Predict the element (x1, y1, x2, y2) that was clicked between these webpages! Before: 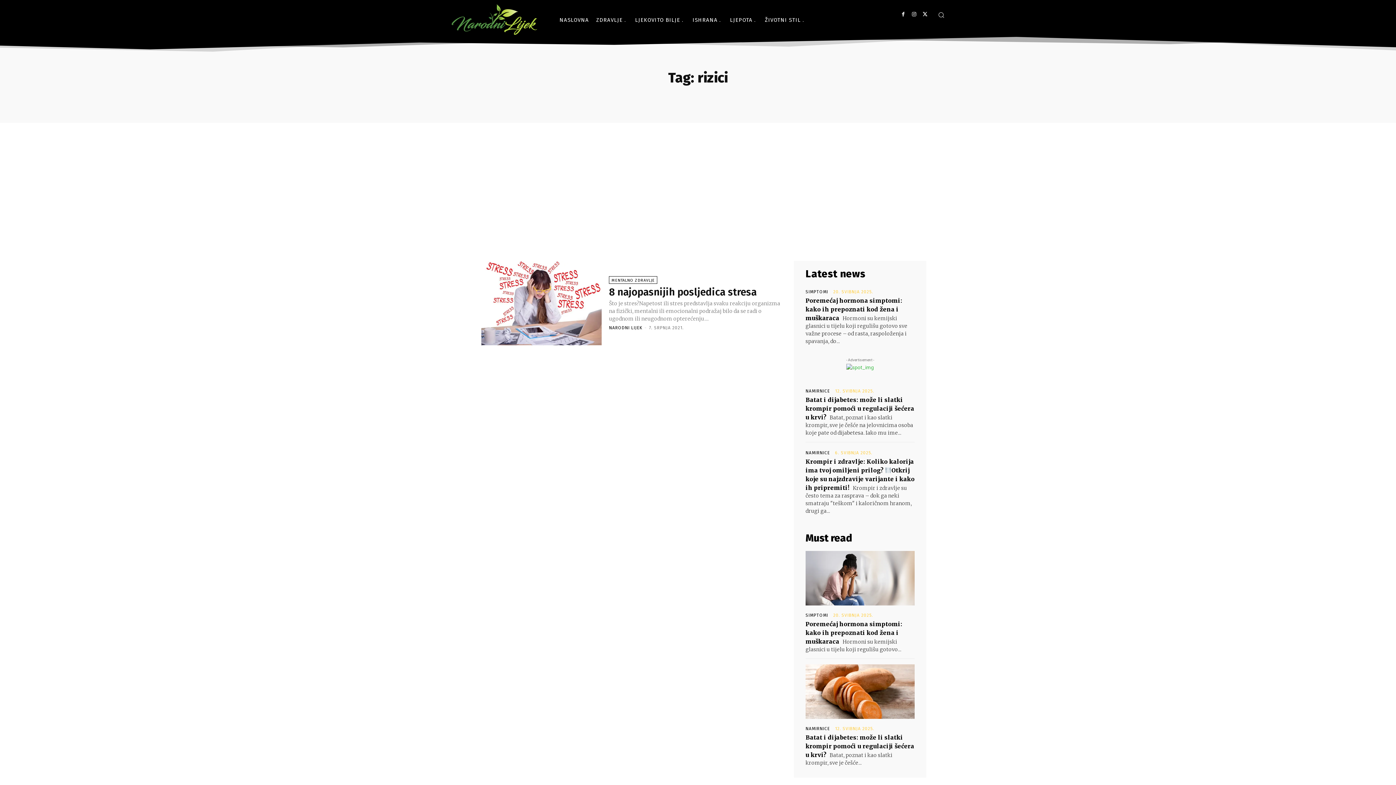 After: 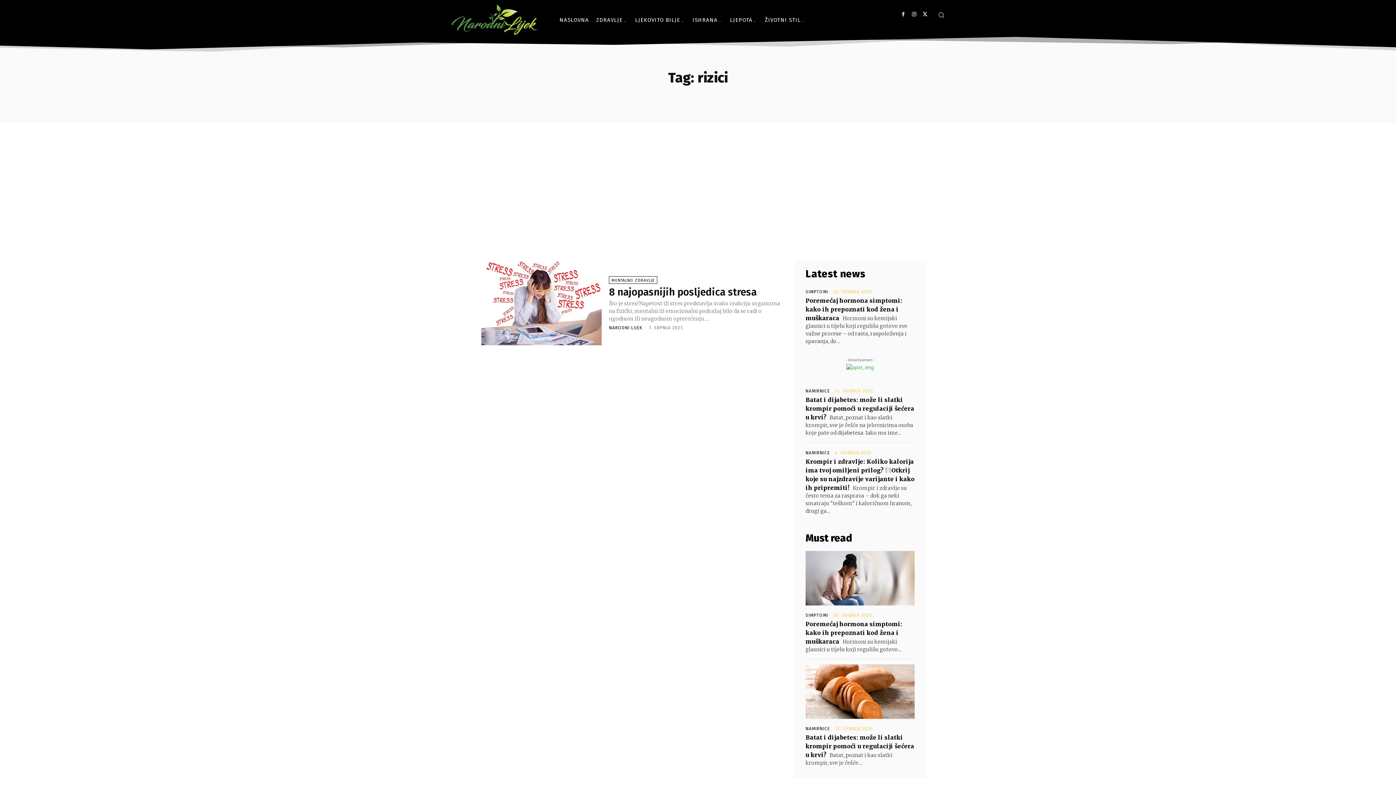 Action: bbox: (908, 8, 920, 20)